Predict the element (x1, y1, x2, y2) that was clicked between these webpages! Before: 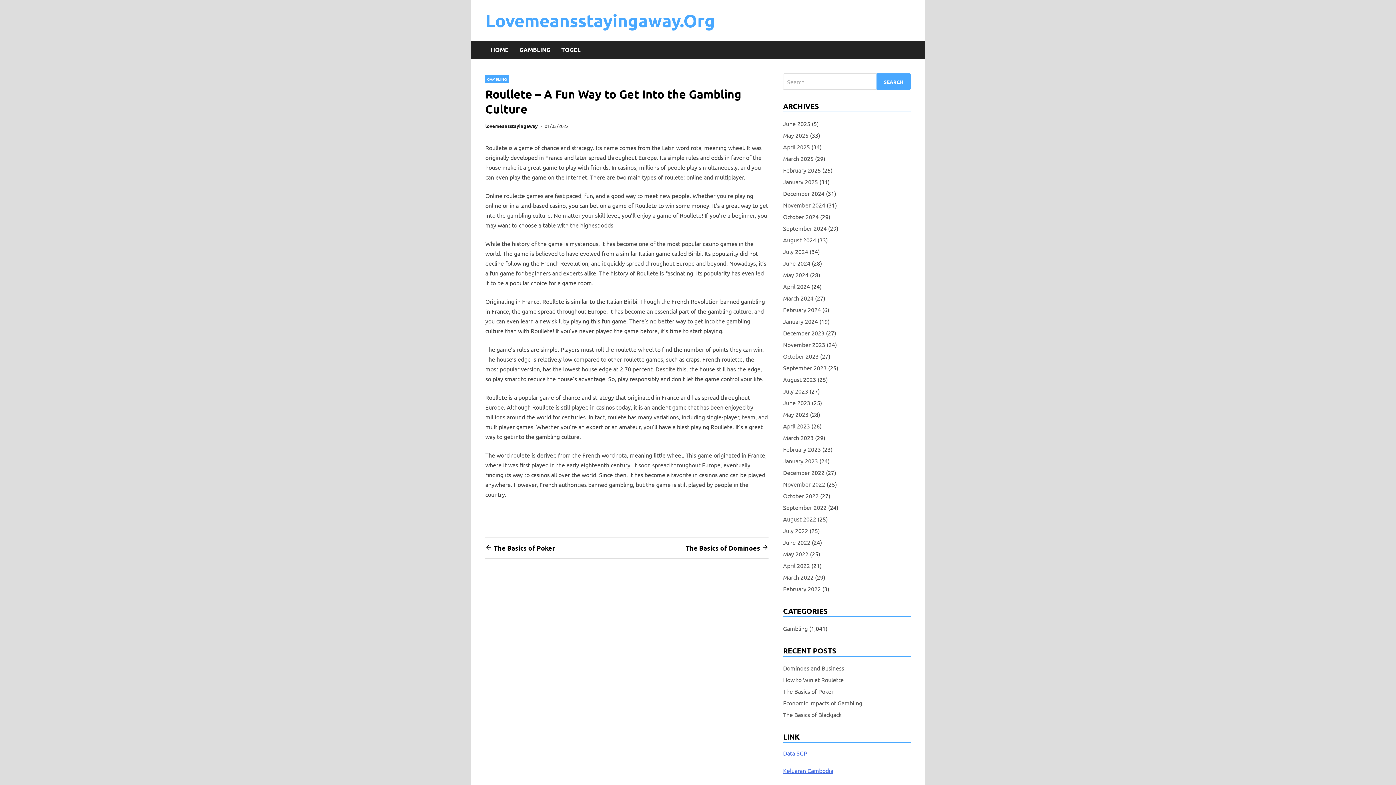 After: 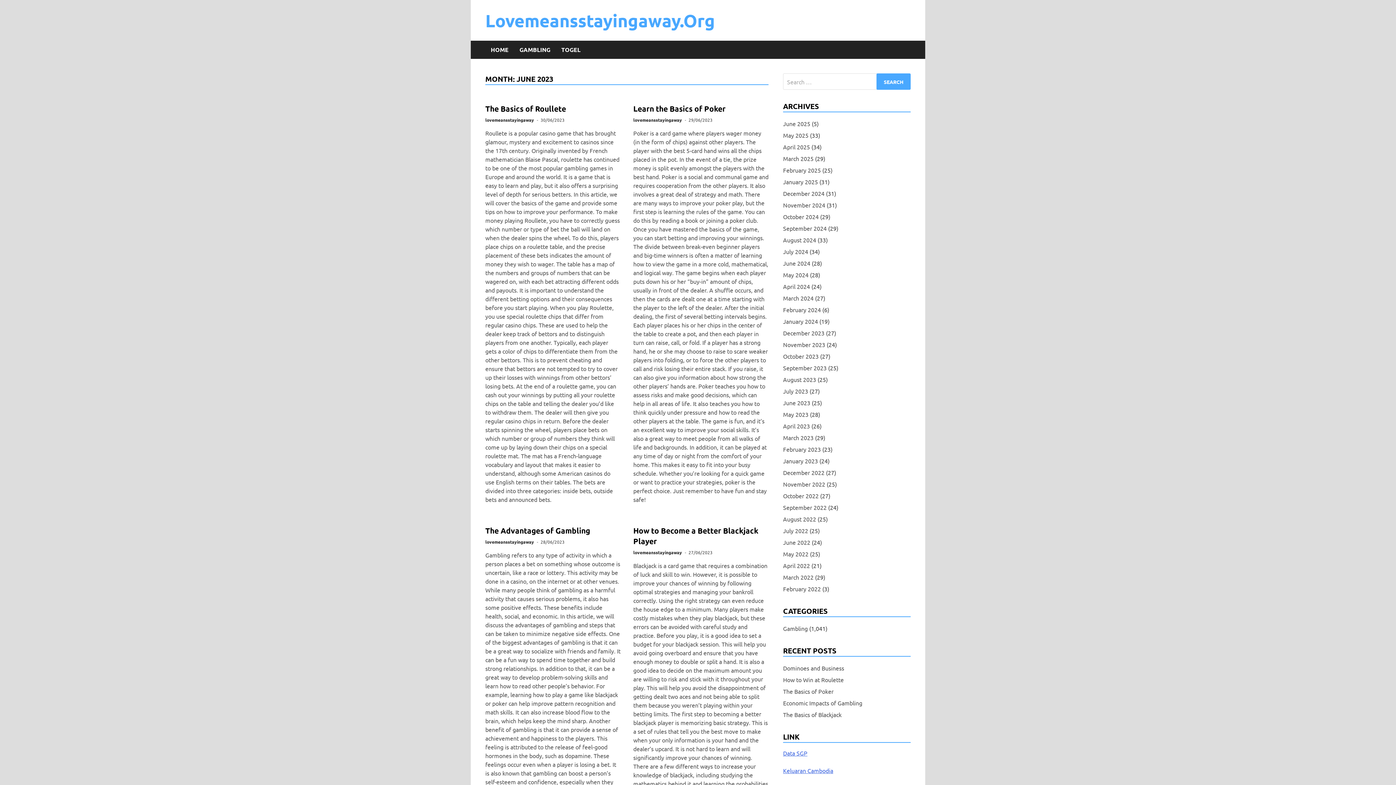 Action: bbox: (783, 397, 810, 408) label: June 2023